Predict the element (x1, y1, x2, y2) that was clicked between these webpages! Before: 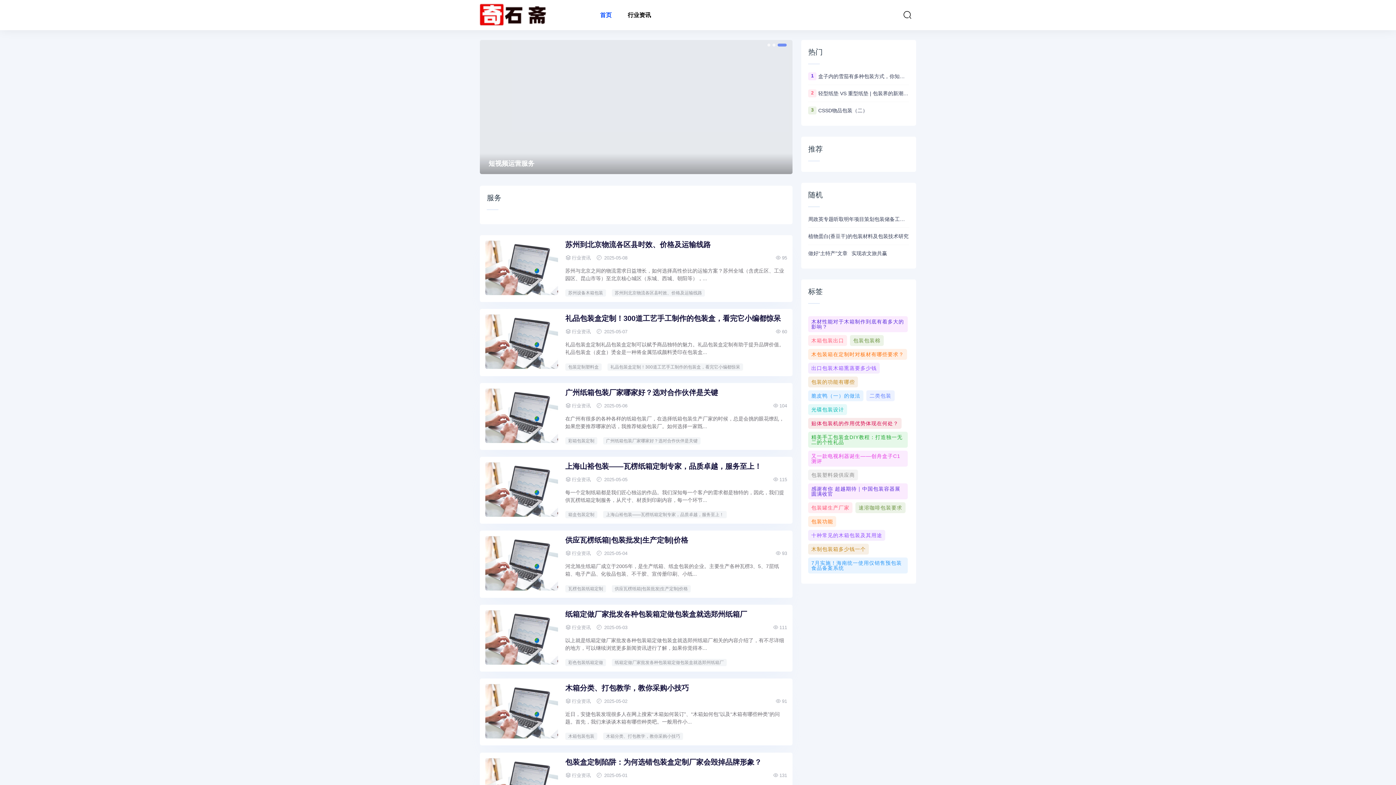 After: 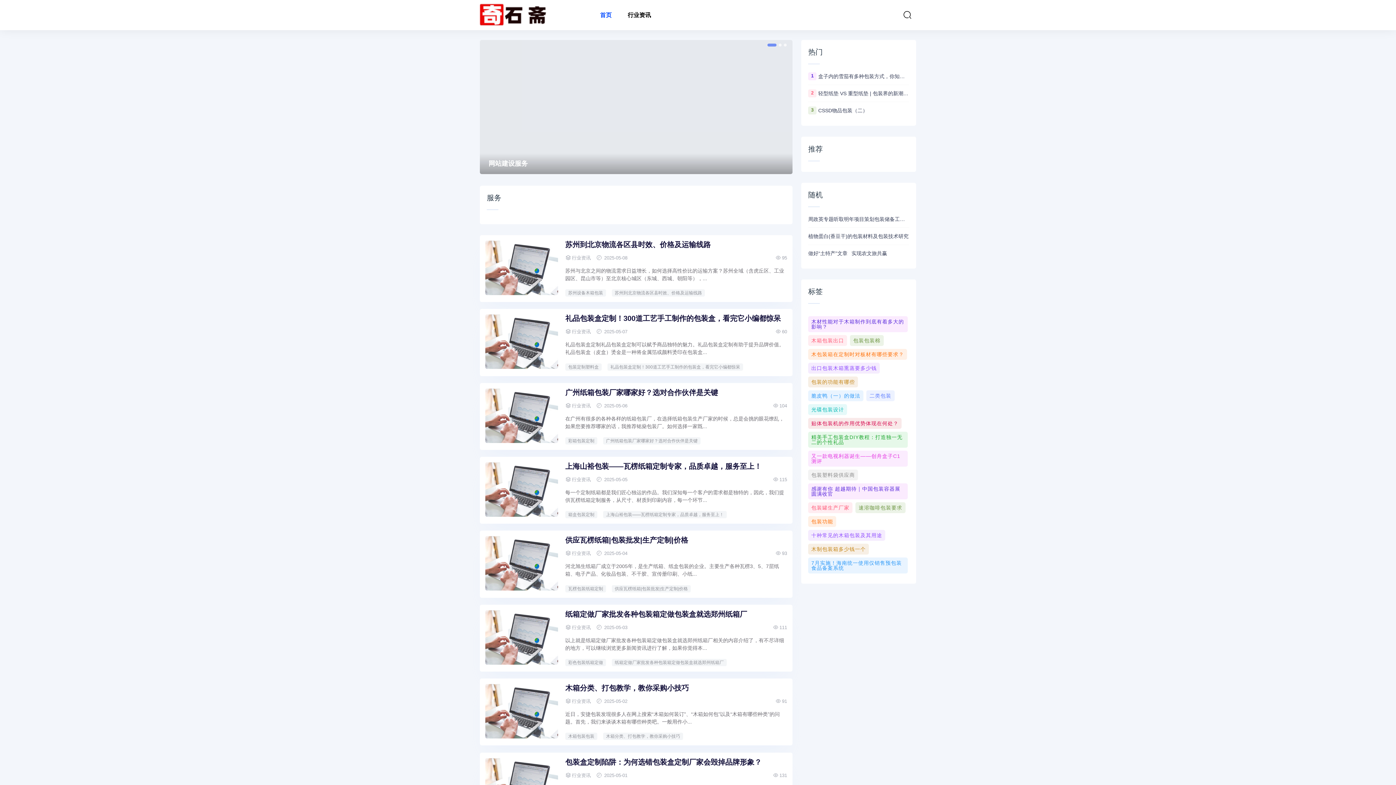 Action: label: 首页 bbox: (592, 0, 619, 30)